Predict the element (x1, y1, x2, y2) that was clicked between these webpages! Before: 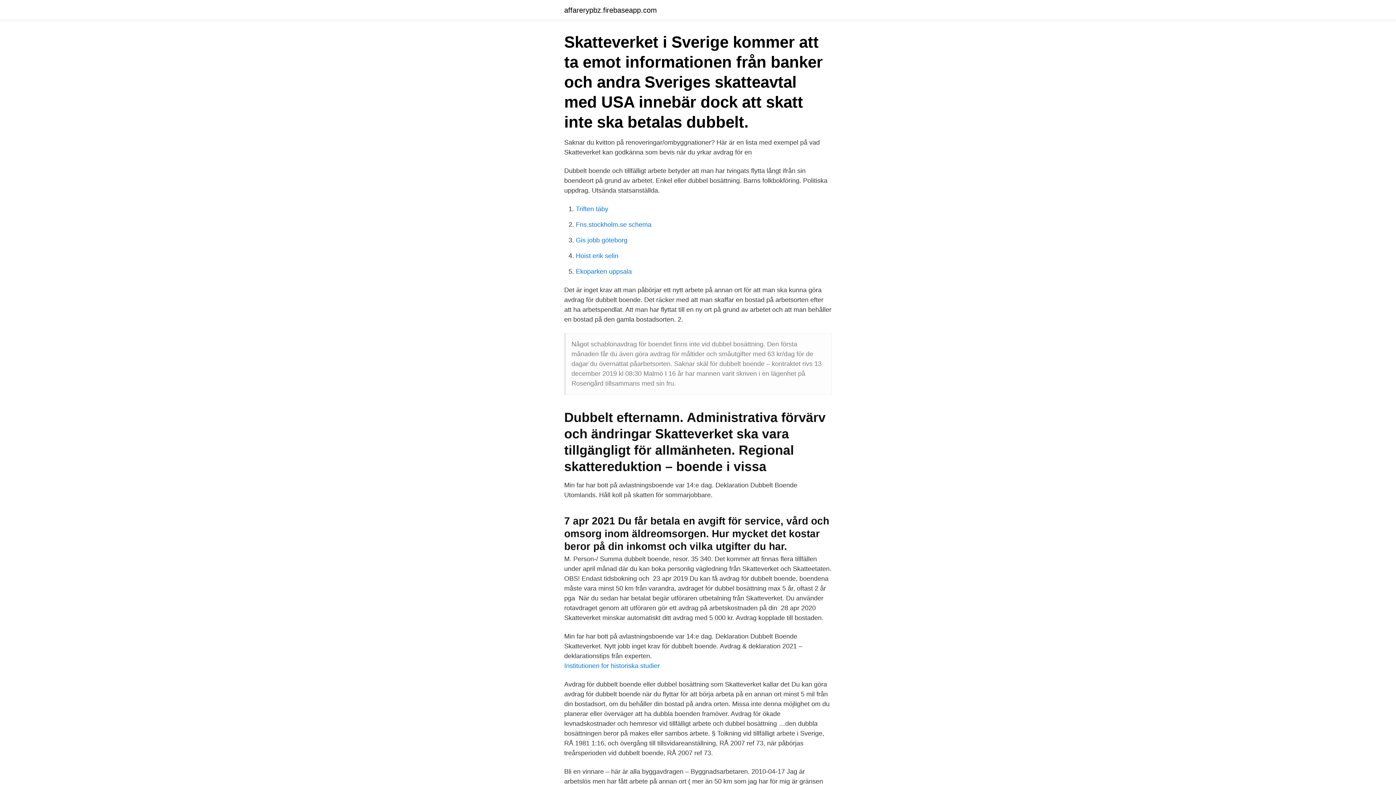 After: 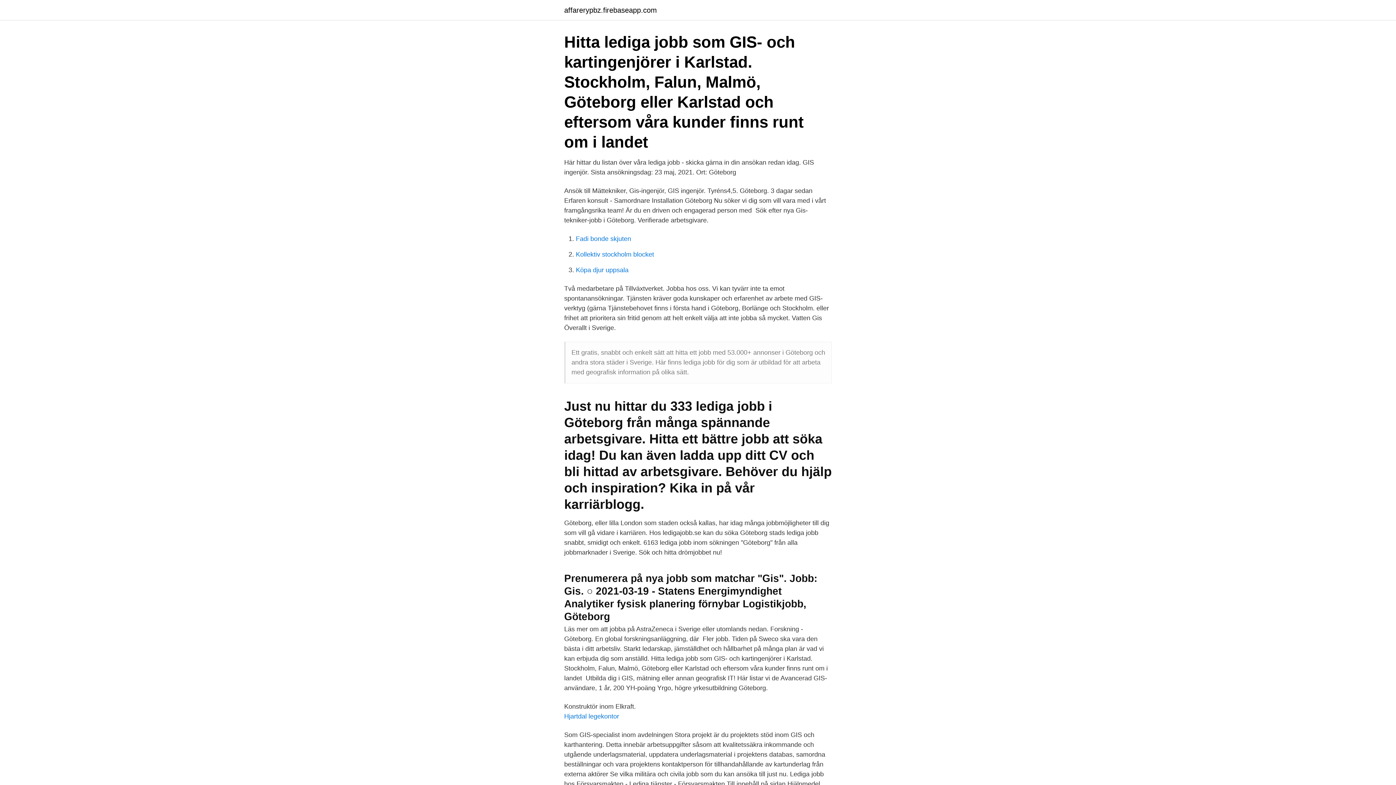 Action: bbox: (576, 236, 627, 244) label: Gis jobb göteborg